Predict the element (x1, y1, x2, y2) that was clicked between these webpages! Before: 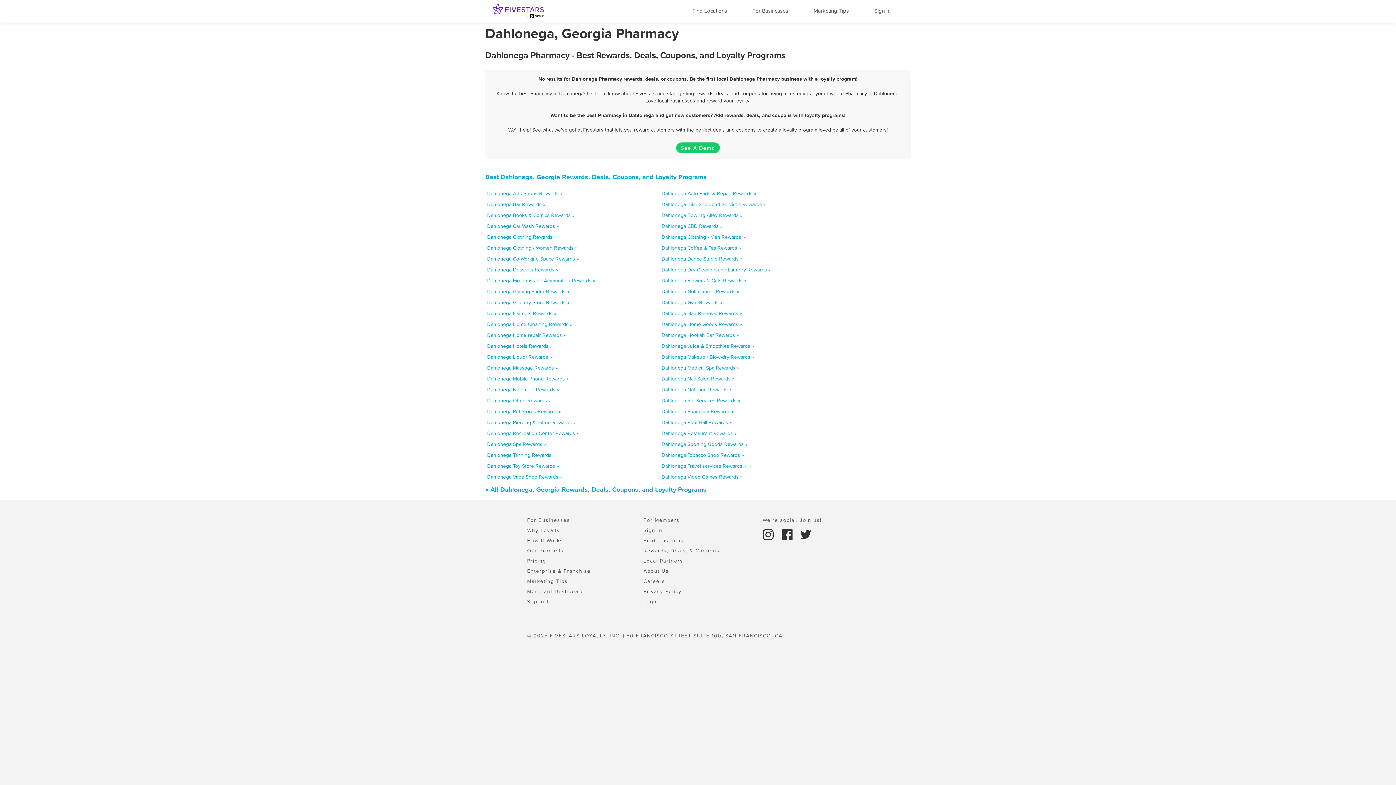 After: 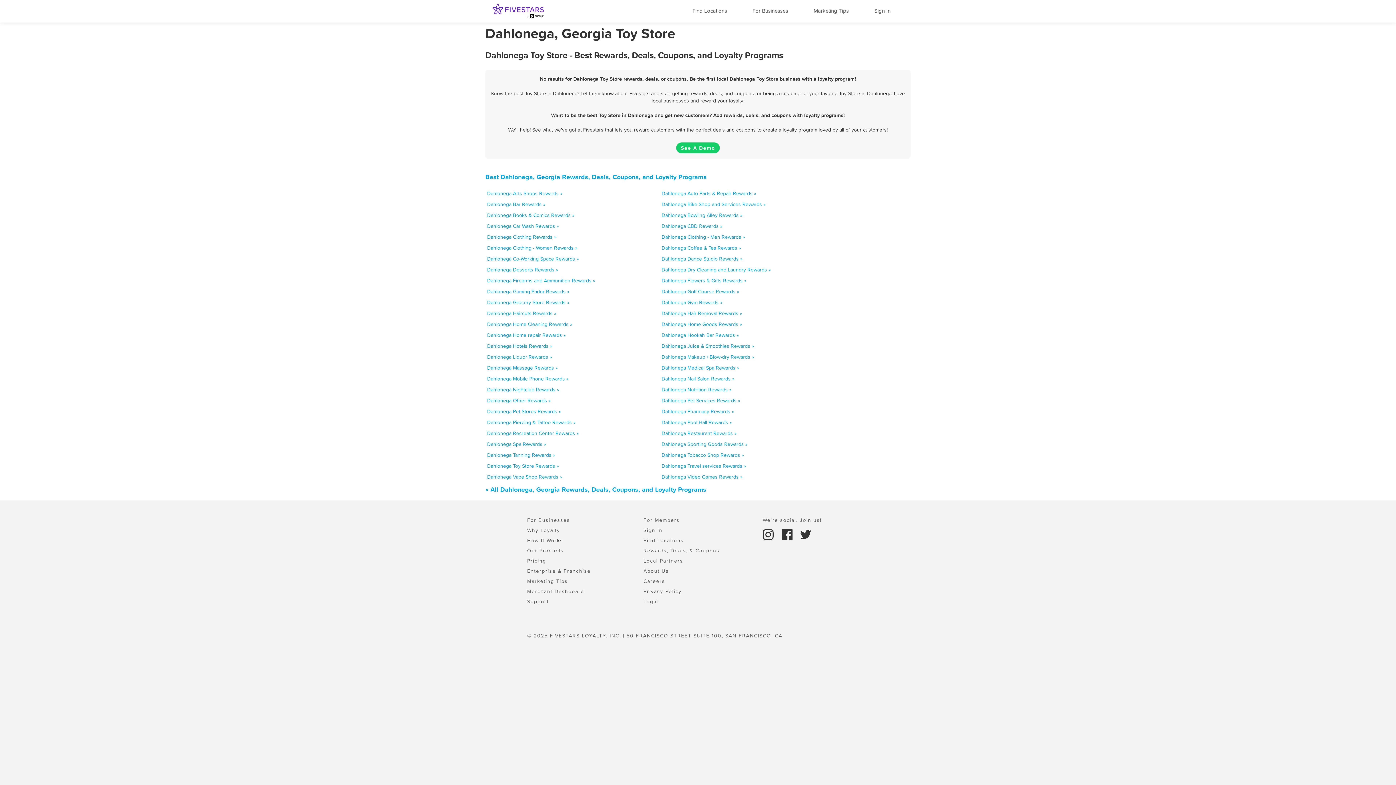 Action: label: Dahlonega Toy Store Rewards » bbox: (487, 462, 558, 469)